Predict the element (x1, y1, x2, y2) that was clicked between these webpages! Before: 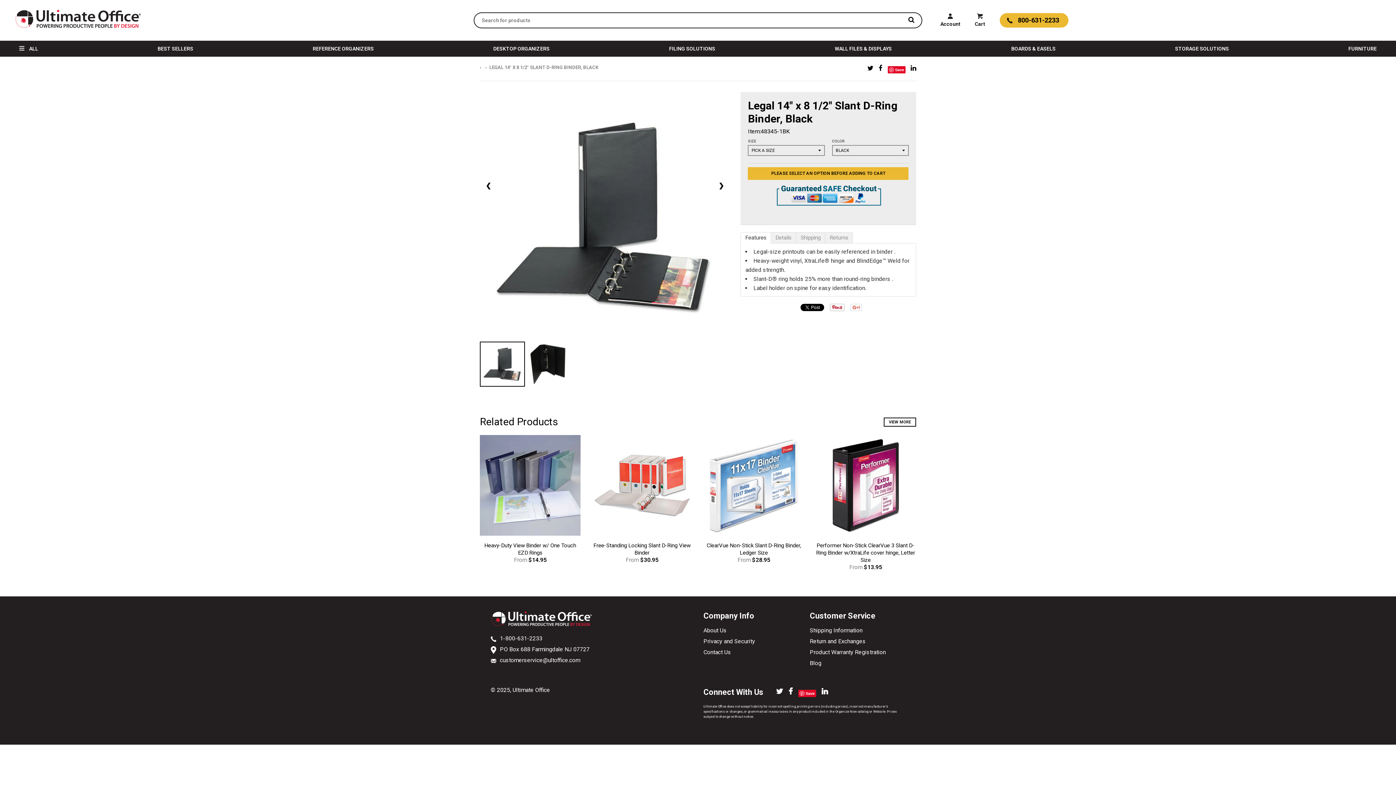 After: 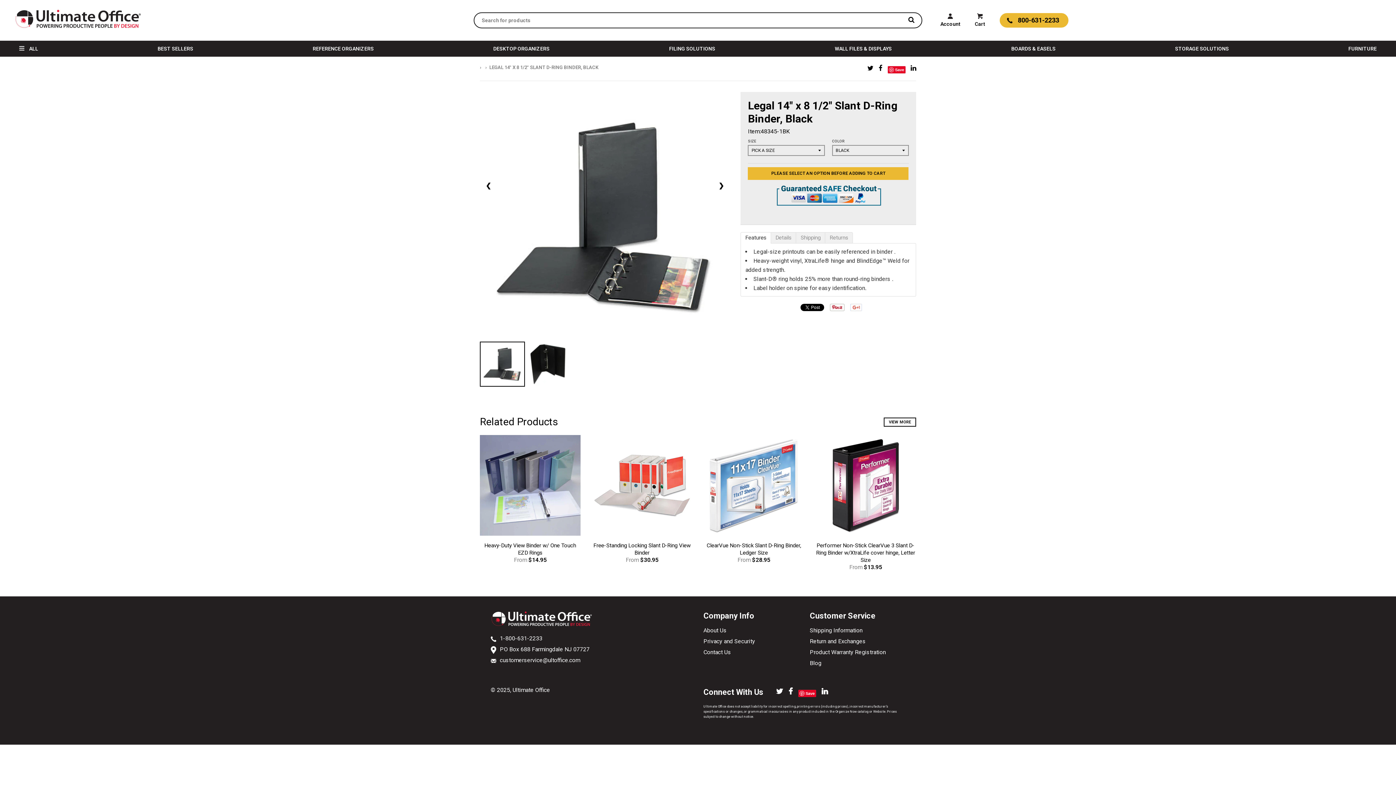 Action: bbox: (910, 62, 916, 73)